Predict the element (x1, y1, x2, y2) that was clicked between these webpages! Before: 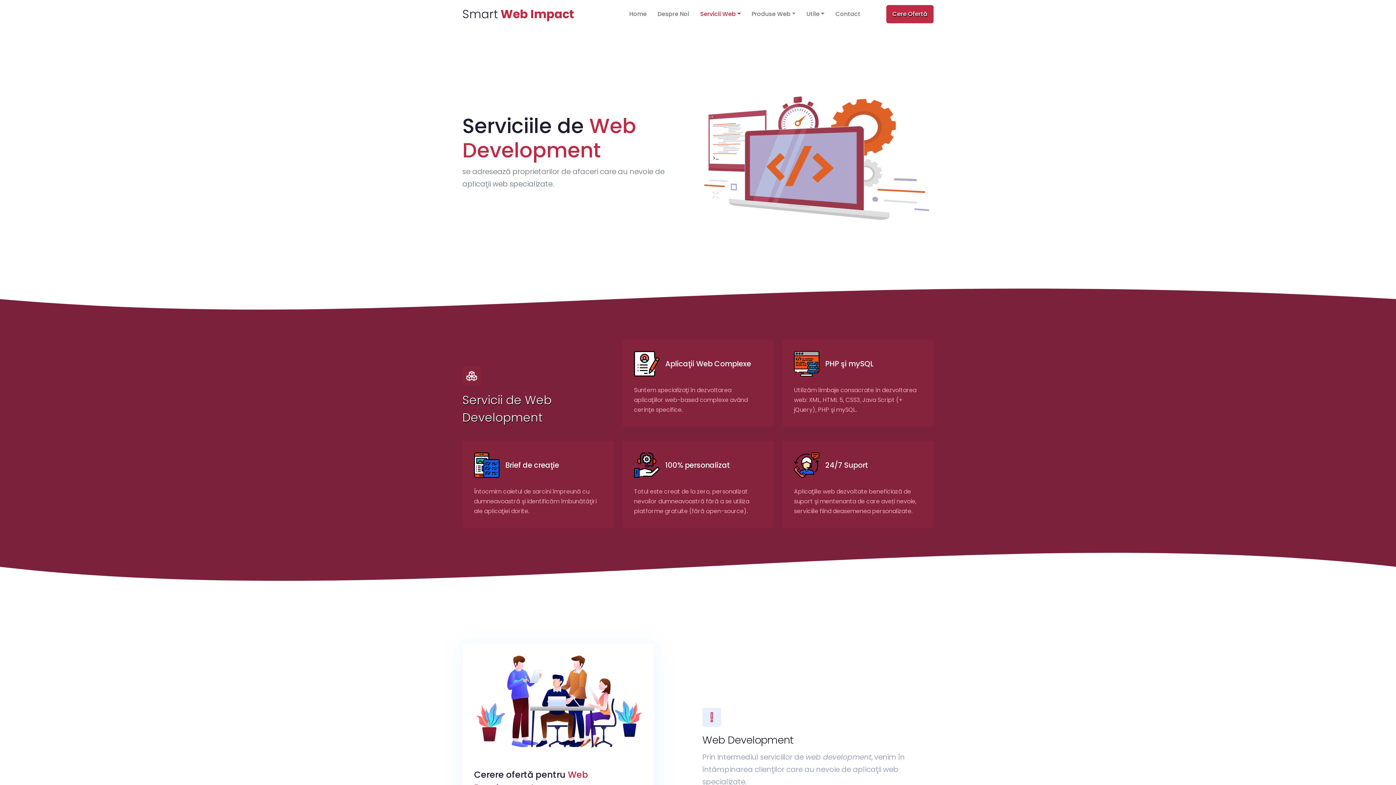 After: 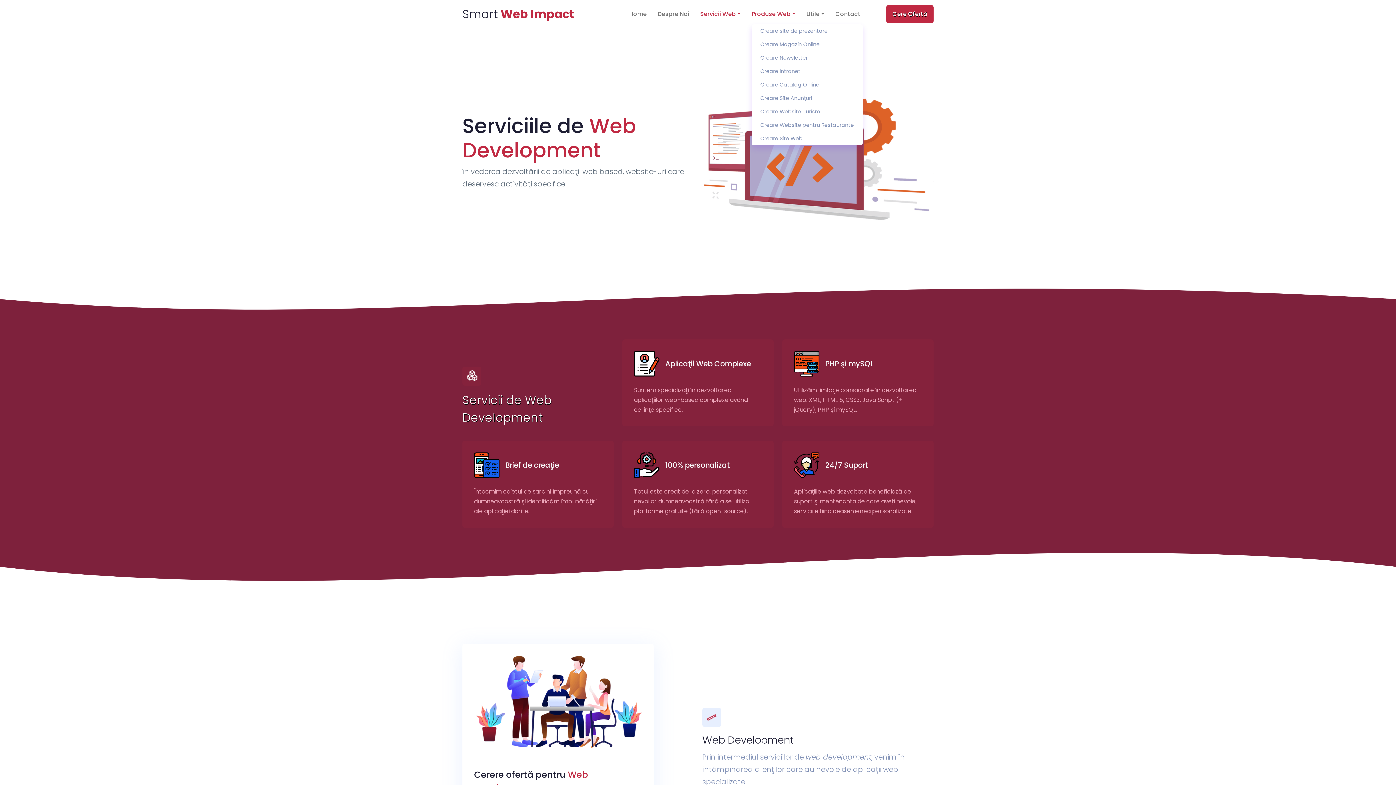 Action: bbox: (751, 9, 795, 18) label: Produse Web